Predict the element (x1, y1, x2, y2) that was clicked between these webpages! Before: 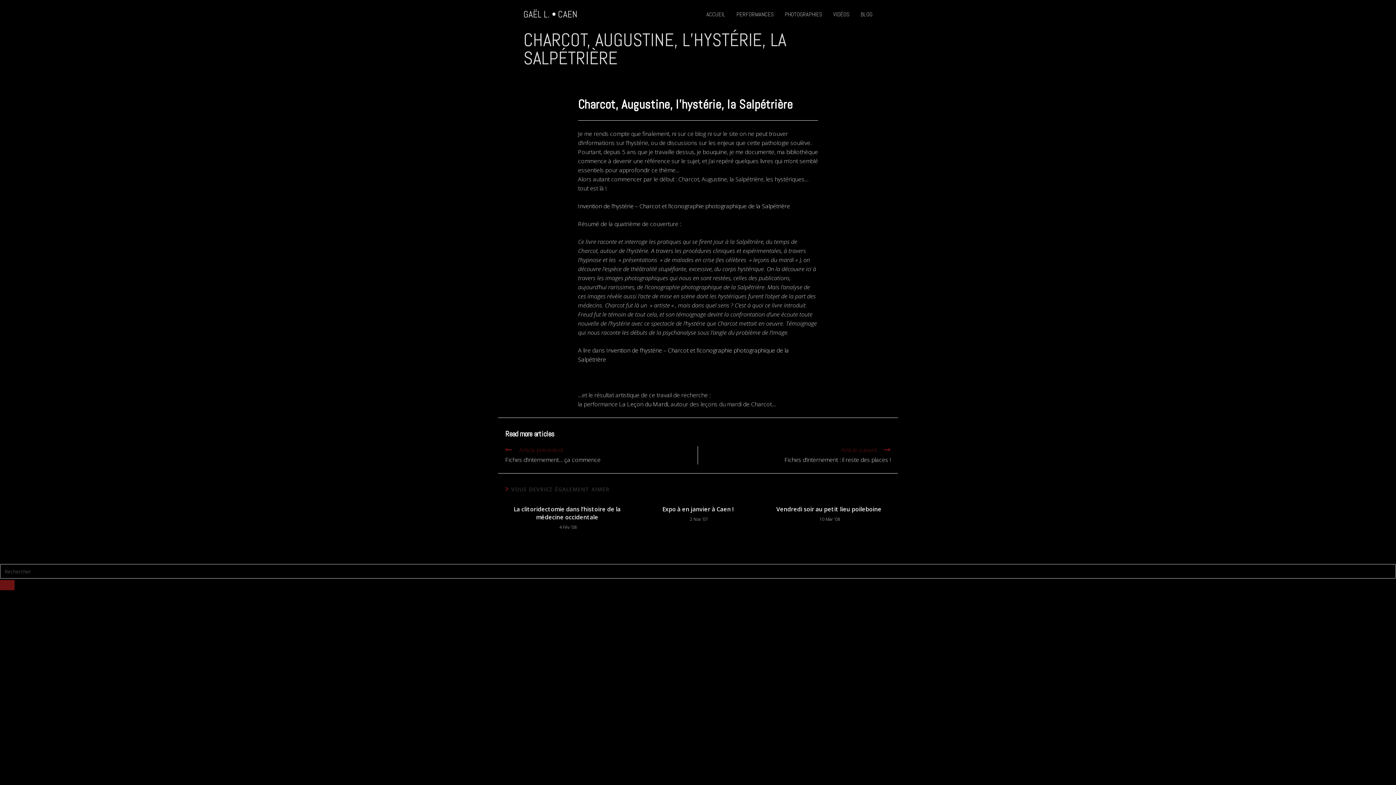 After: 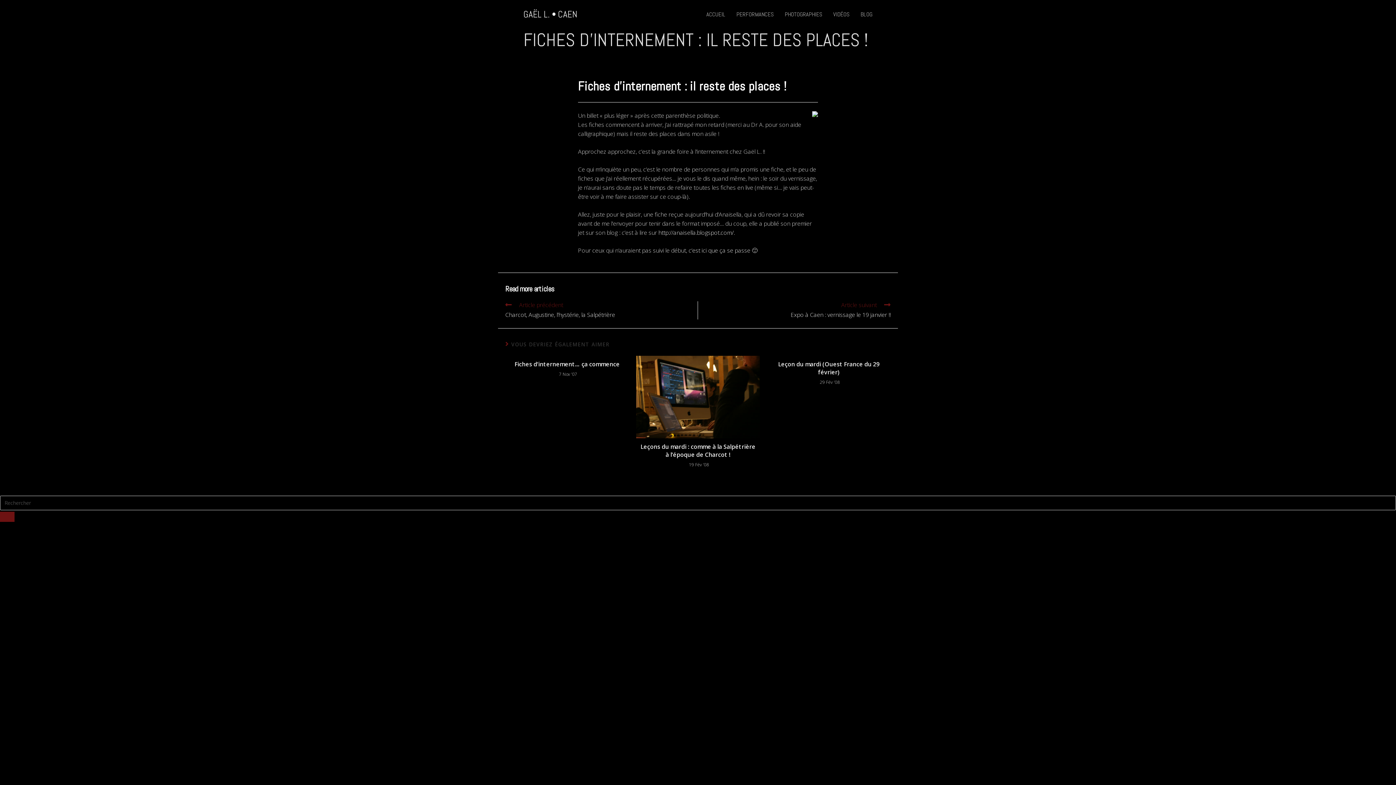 Action: label: Article suivant
Fiches d’internement : il reste des places ! bbox: (705, 446, 890, 464)